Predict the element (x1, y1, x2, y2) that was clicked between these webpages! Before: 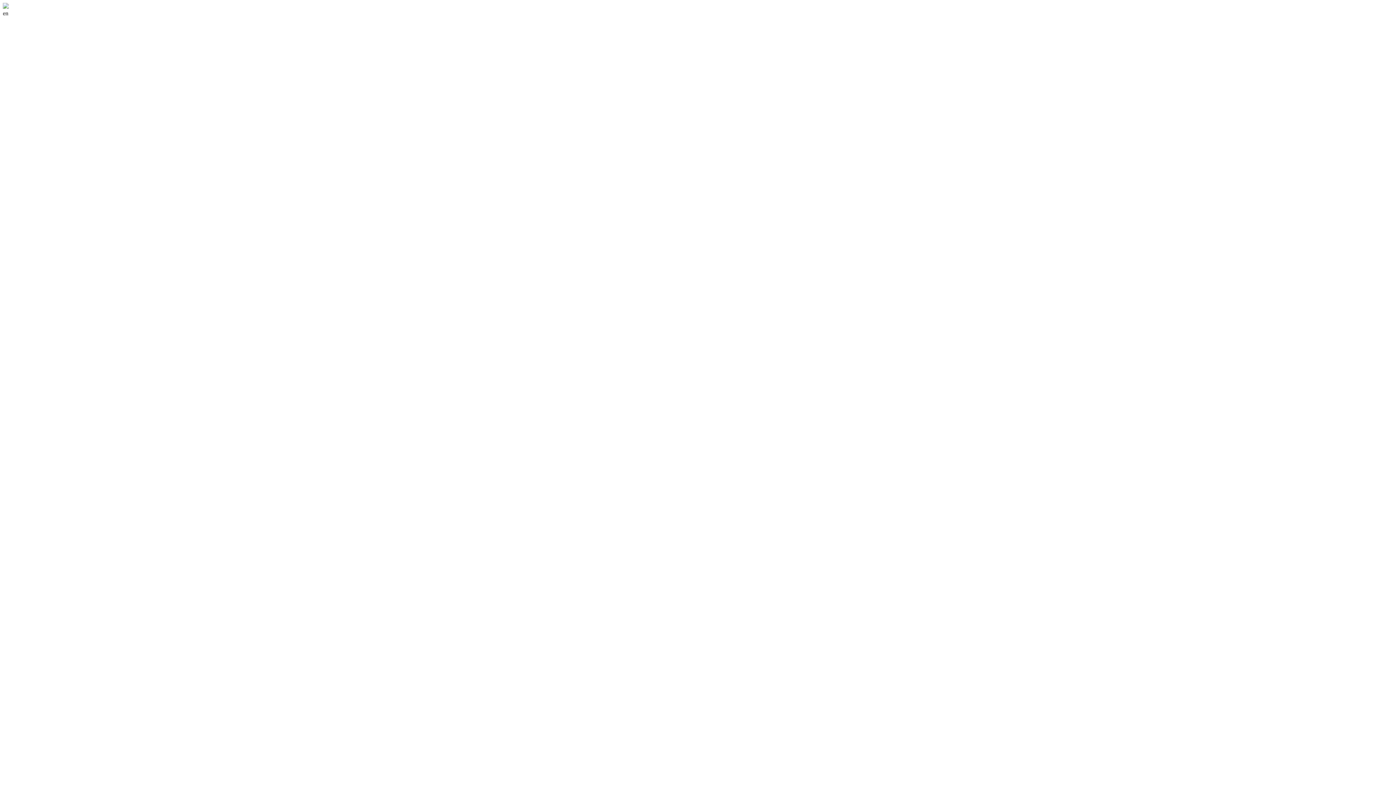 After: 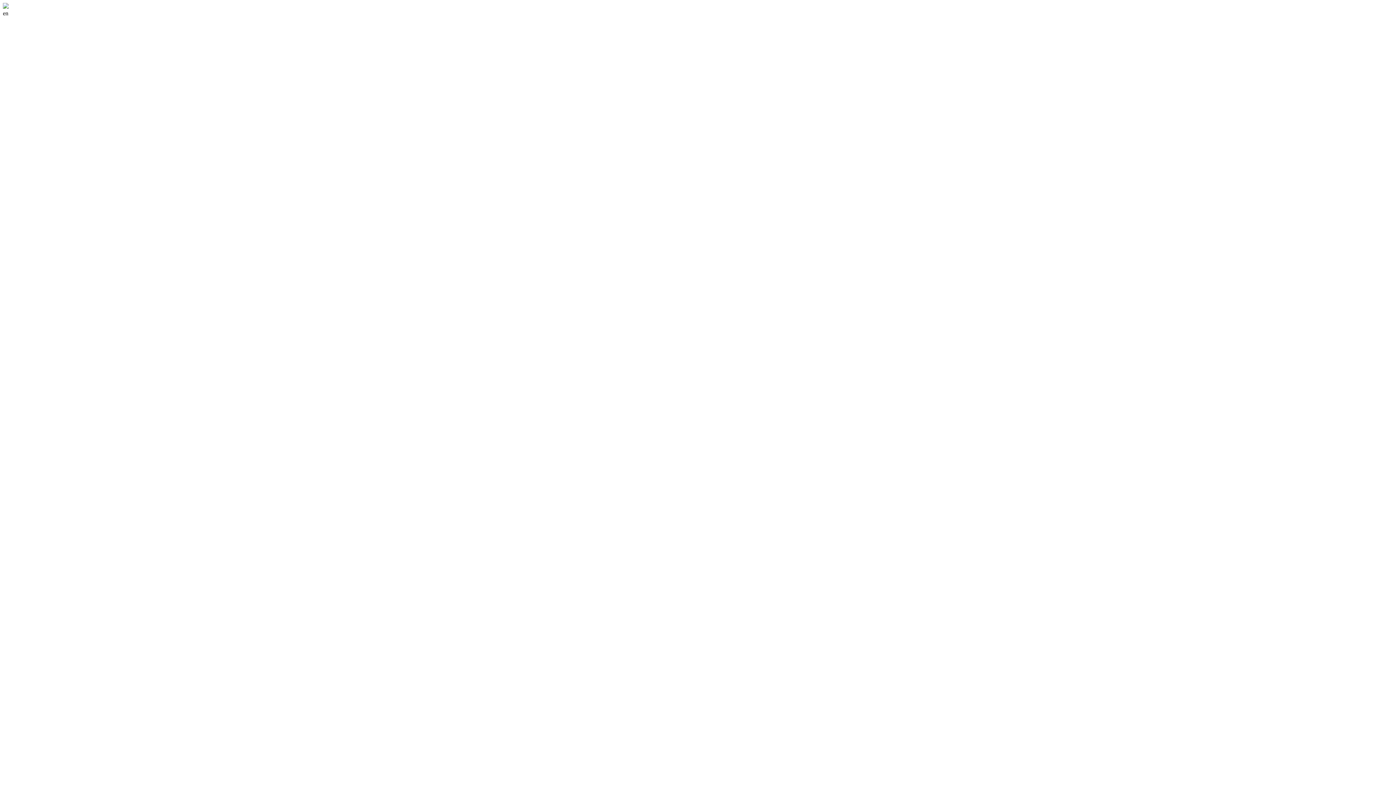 Action: bbox: (2, 3, 8, 9)